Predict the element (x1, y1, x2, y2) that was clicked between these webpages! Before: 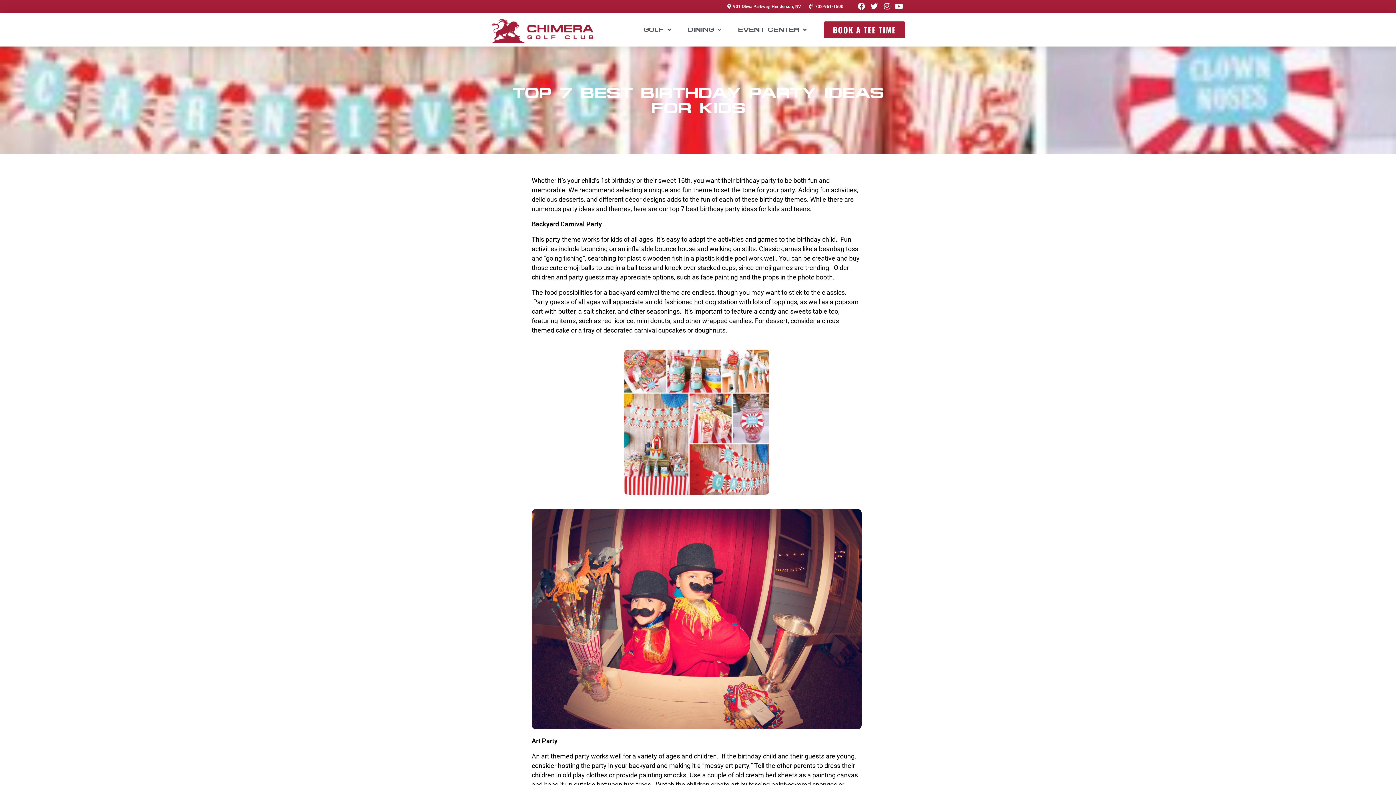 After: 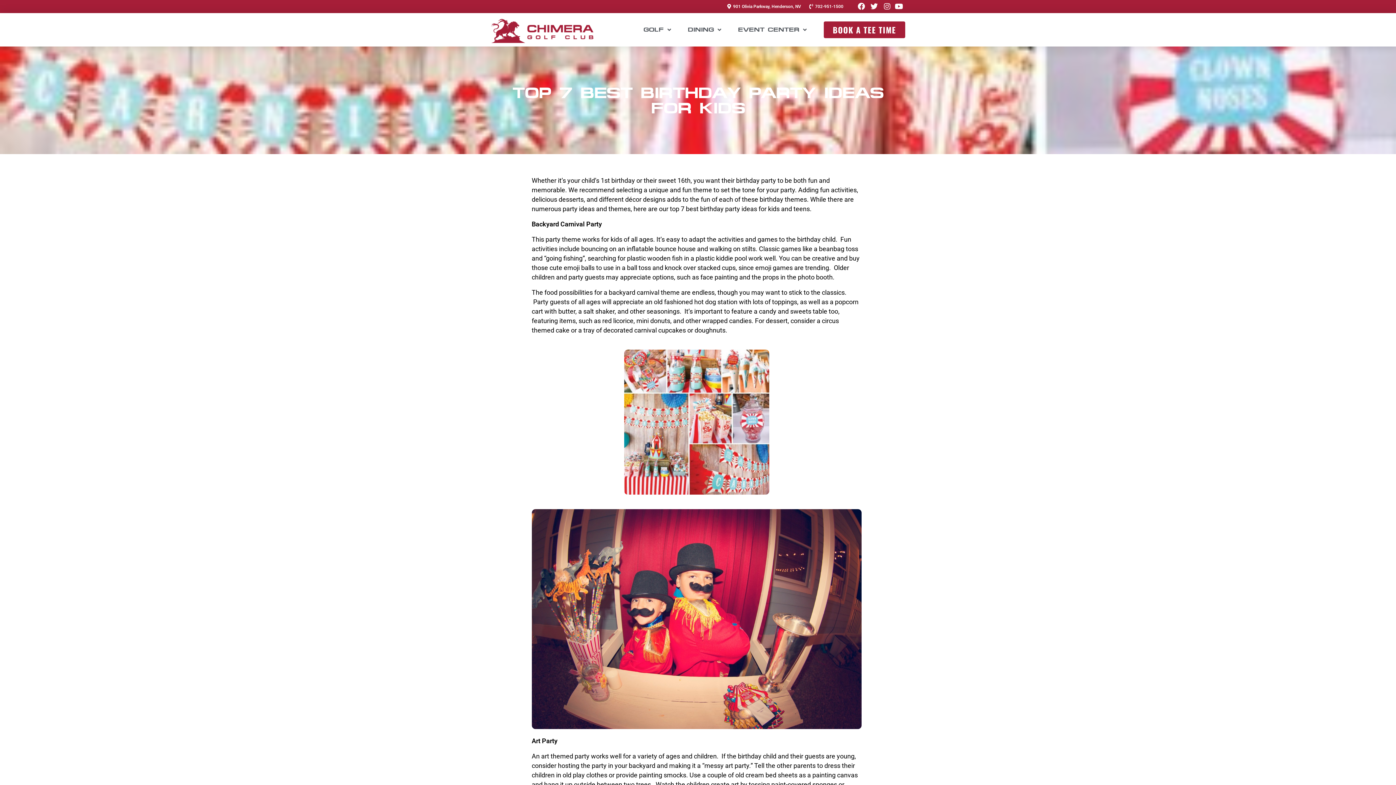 Action: label: 702-951-1500 bbox: (807, 2, 843, 10)